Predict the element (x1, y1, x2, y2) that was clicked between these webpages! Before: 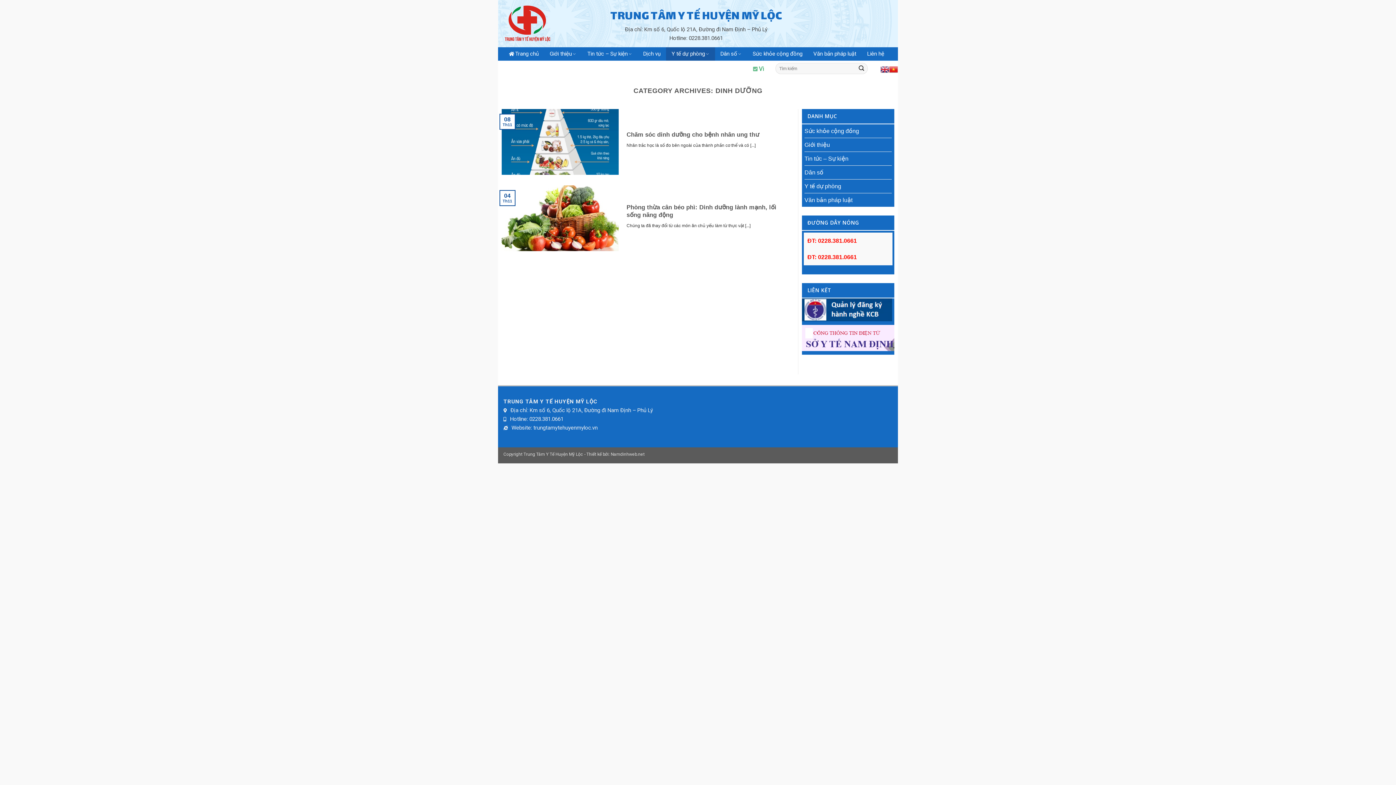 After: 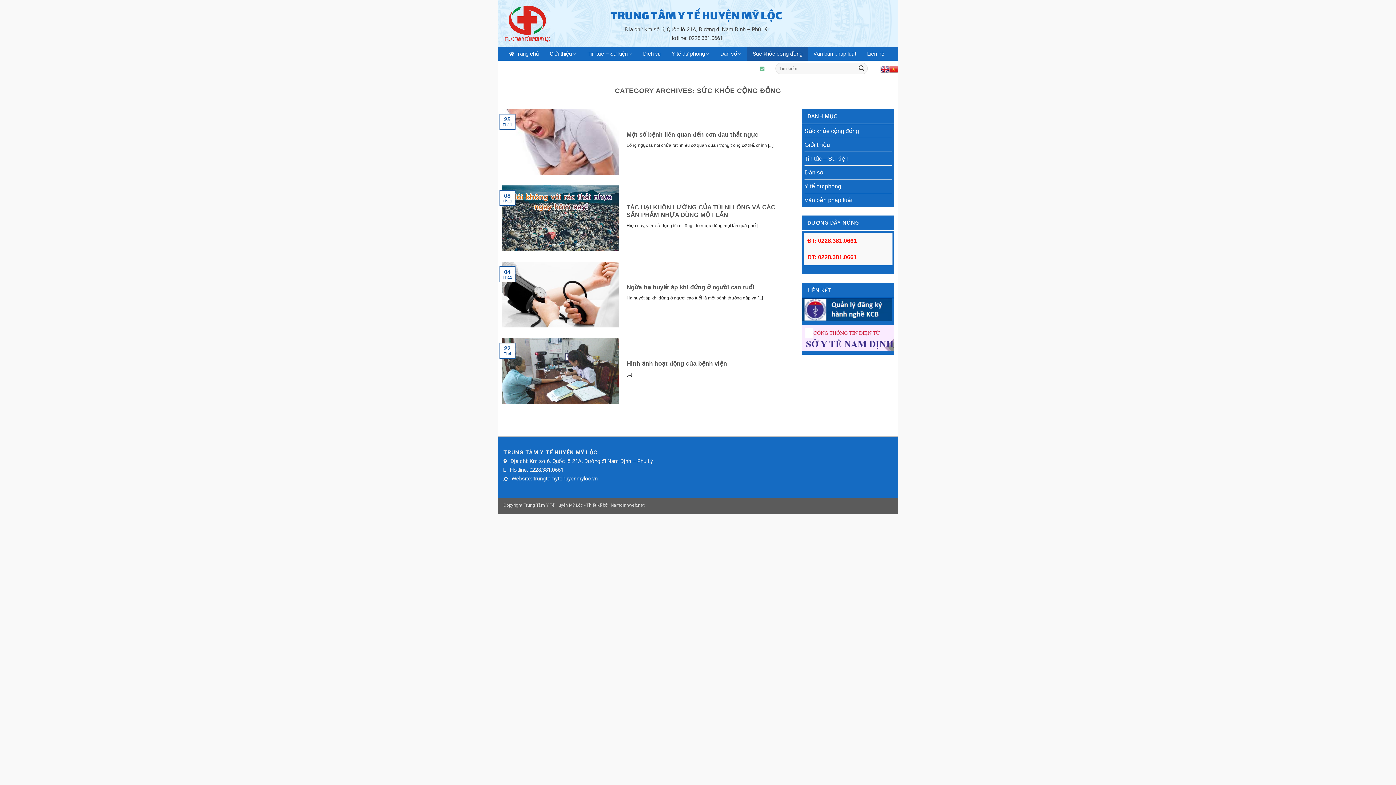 Action: label: Sức khỏe cộng đồng bbox: (747, 47, 808, 60)